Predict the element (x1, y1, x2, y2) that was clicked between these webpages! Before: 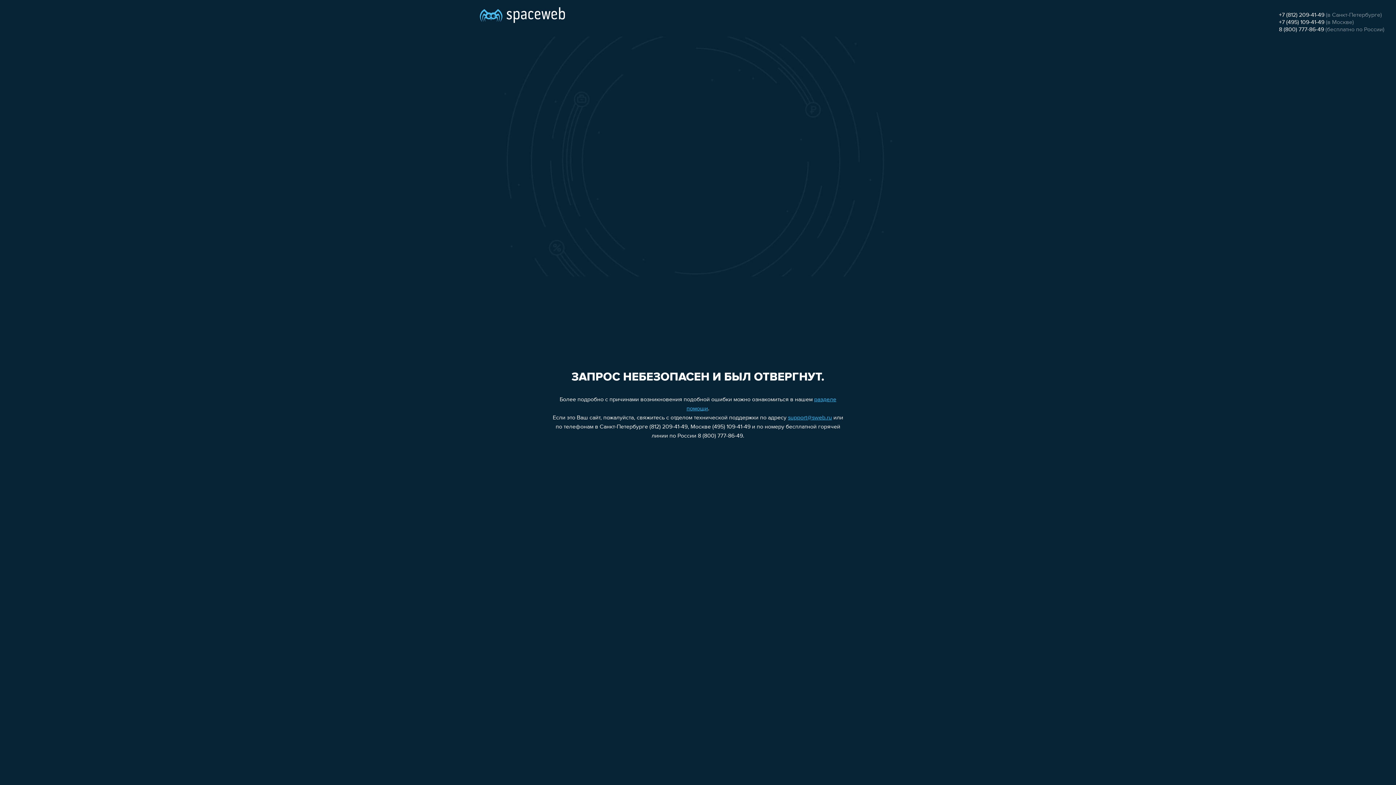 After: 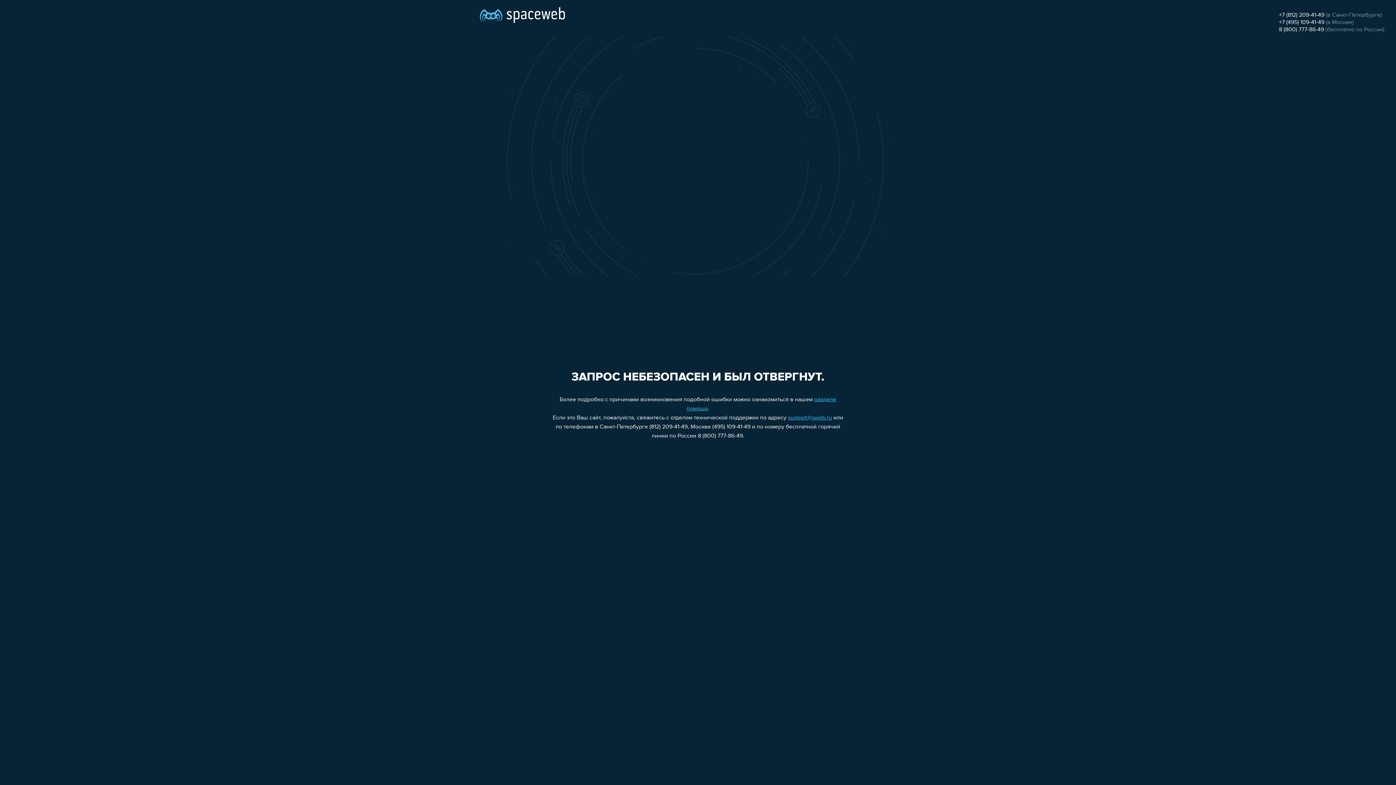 Action: bbox: (1279, 12, 1324, 18) label: +7 (812) 209-41-49